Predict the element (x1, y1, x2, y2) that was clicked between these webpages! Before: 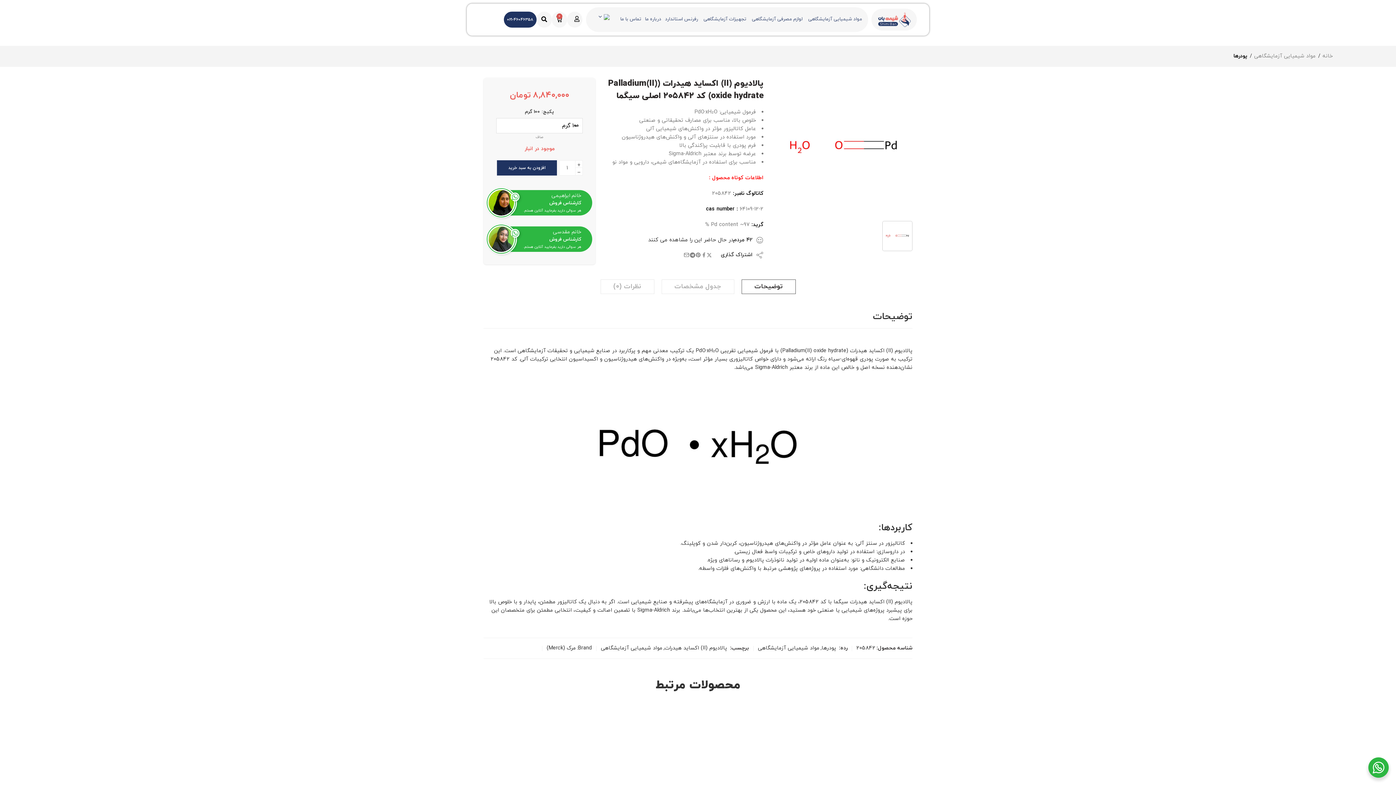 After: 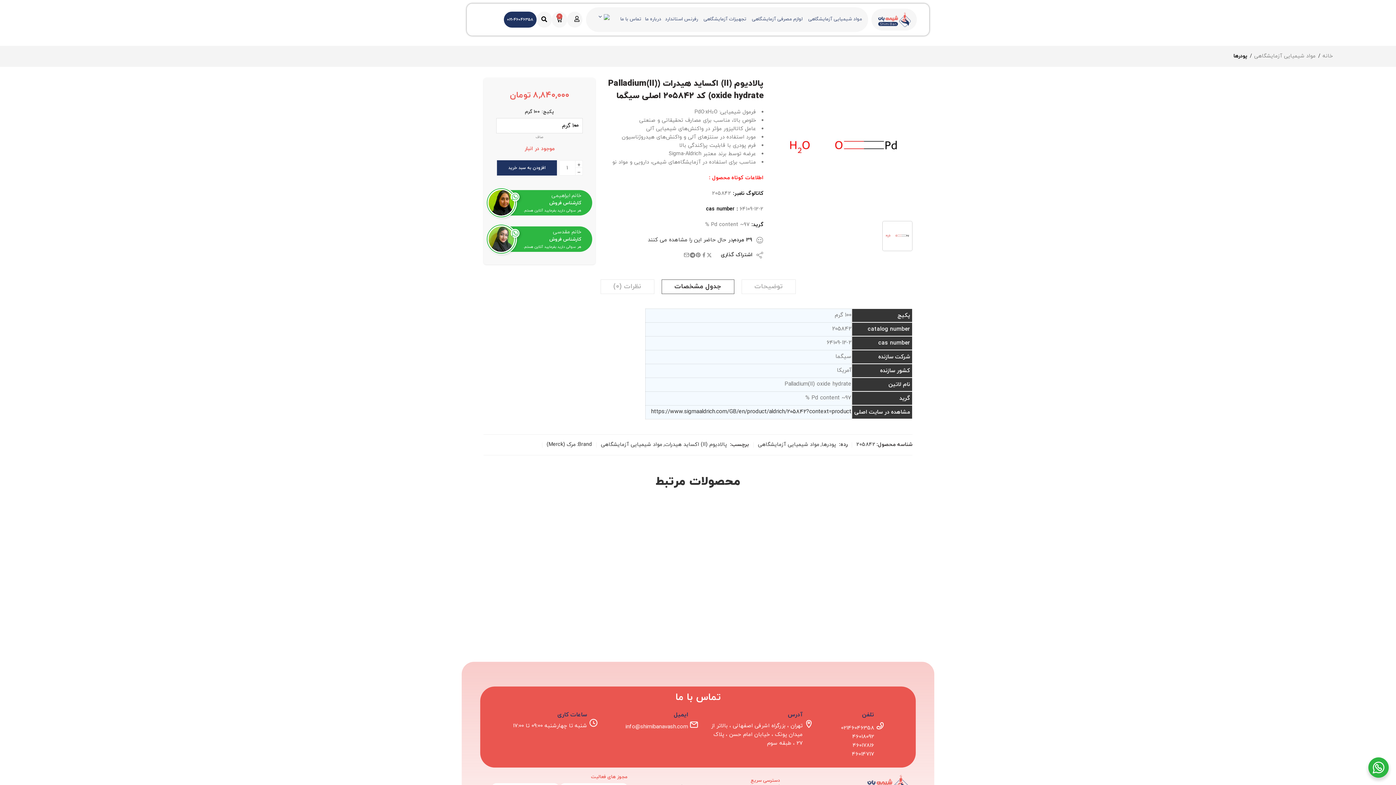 Action: bbox: (661, 279, 734, 294) label: جدول مشخصات